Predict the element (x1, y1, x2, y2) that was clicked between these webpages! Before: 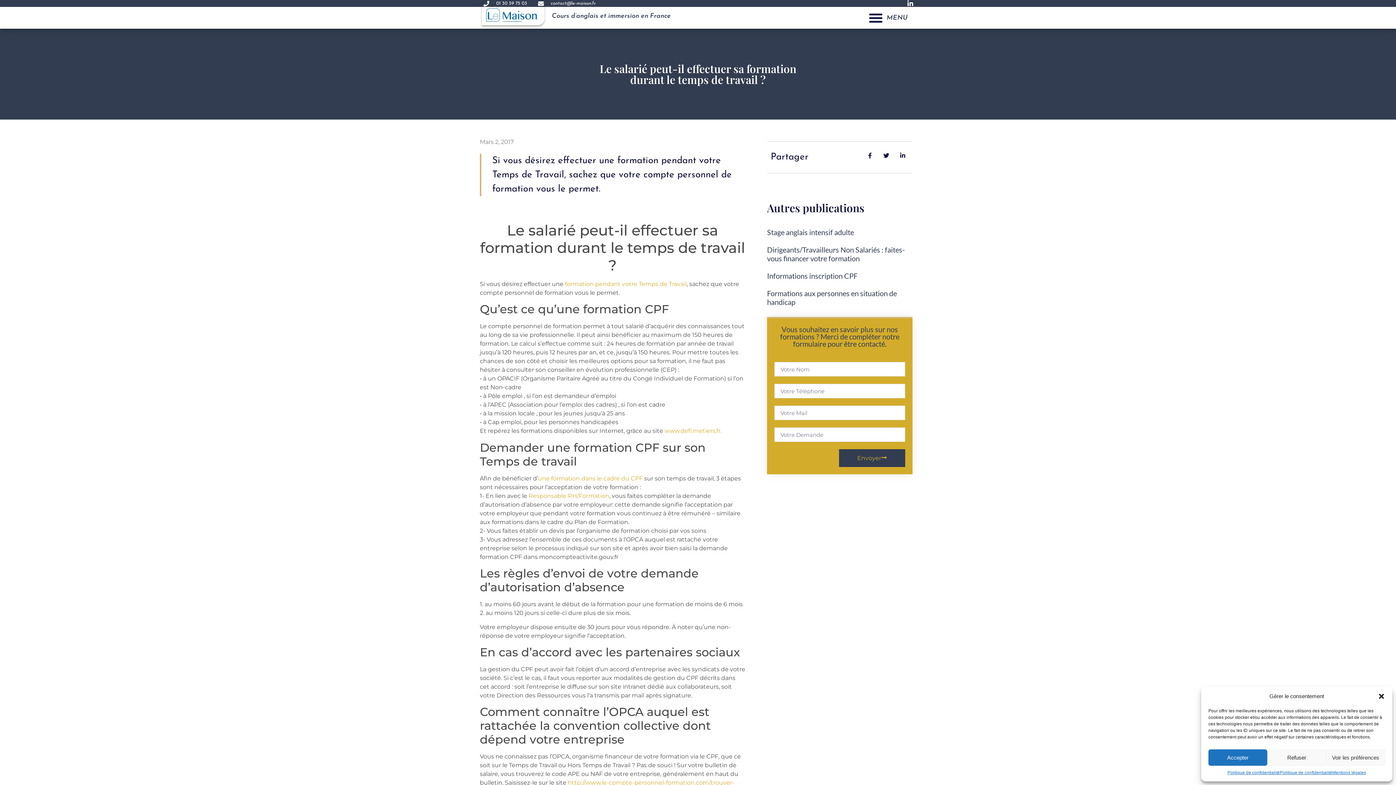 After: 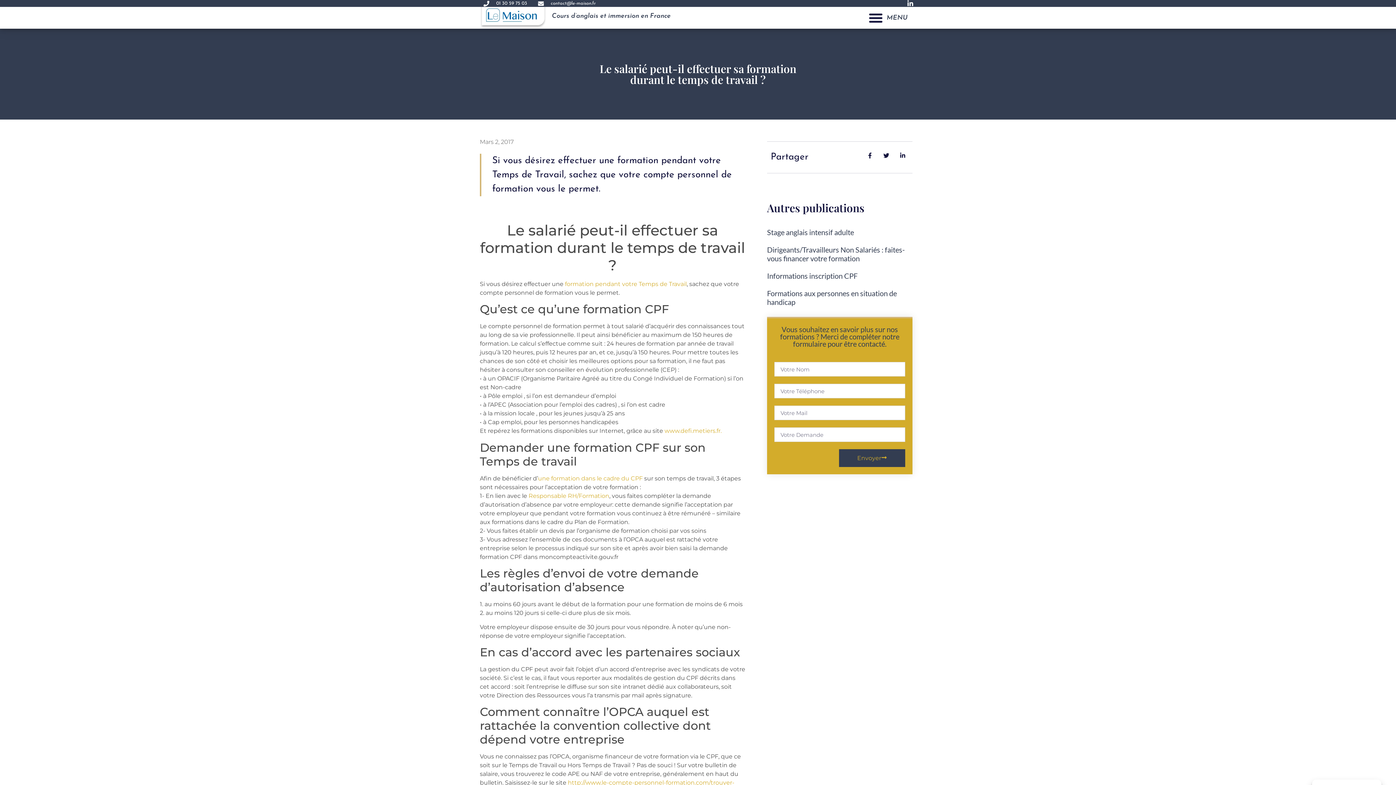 Action: label: close-dialog bbox: (1378, 693, 1385, 700)